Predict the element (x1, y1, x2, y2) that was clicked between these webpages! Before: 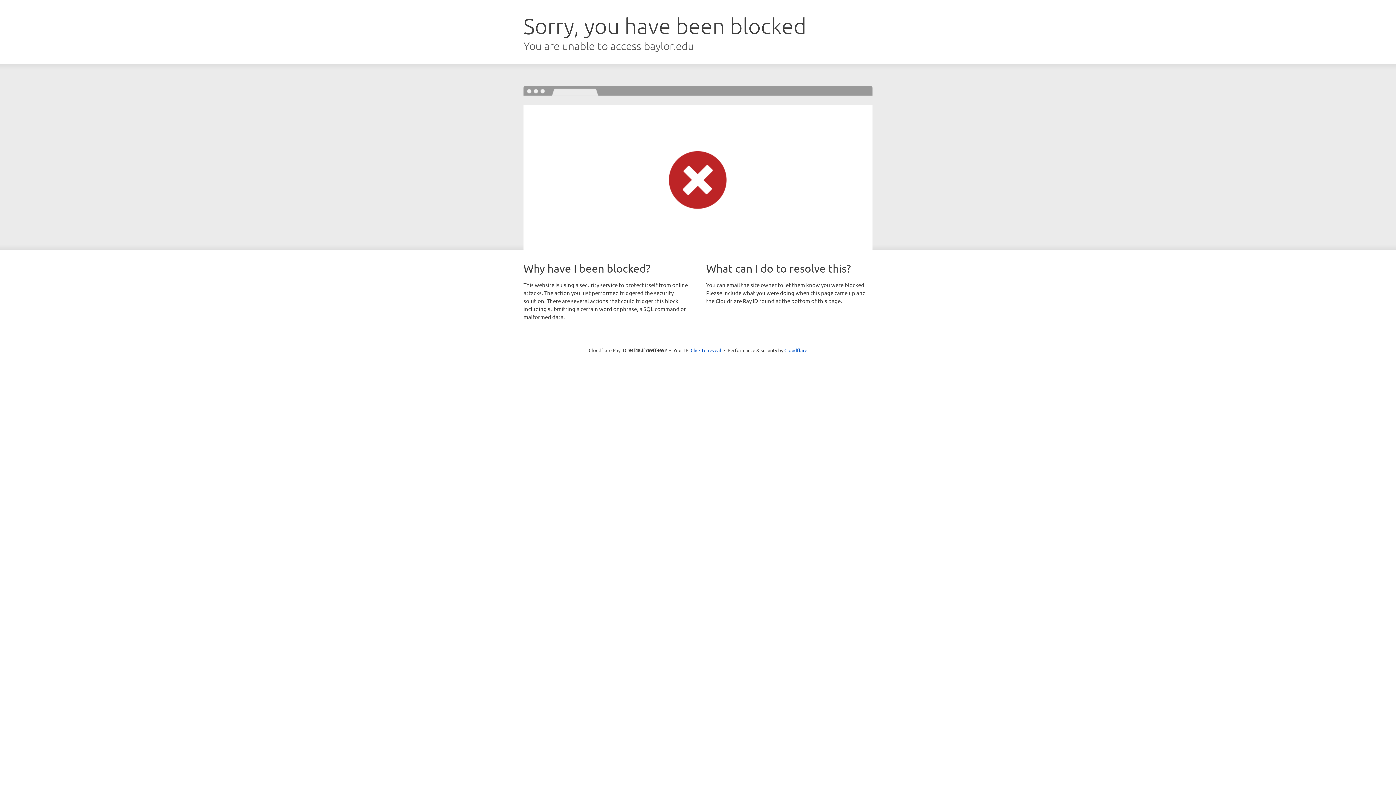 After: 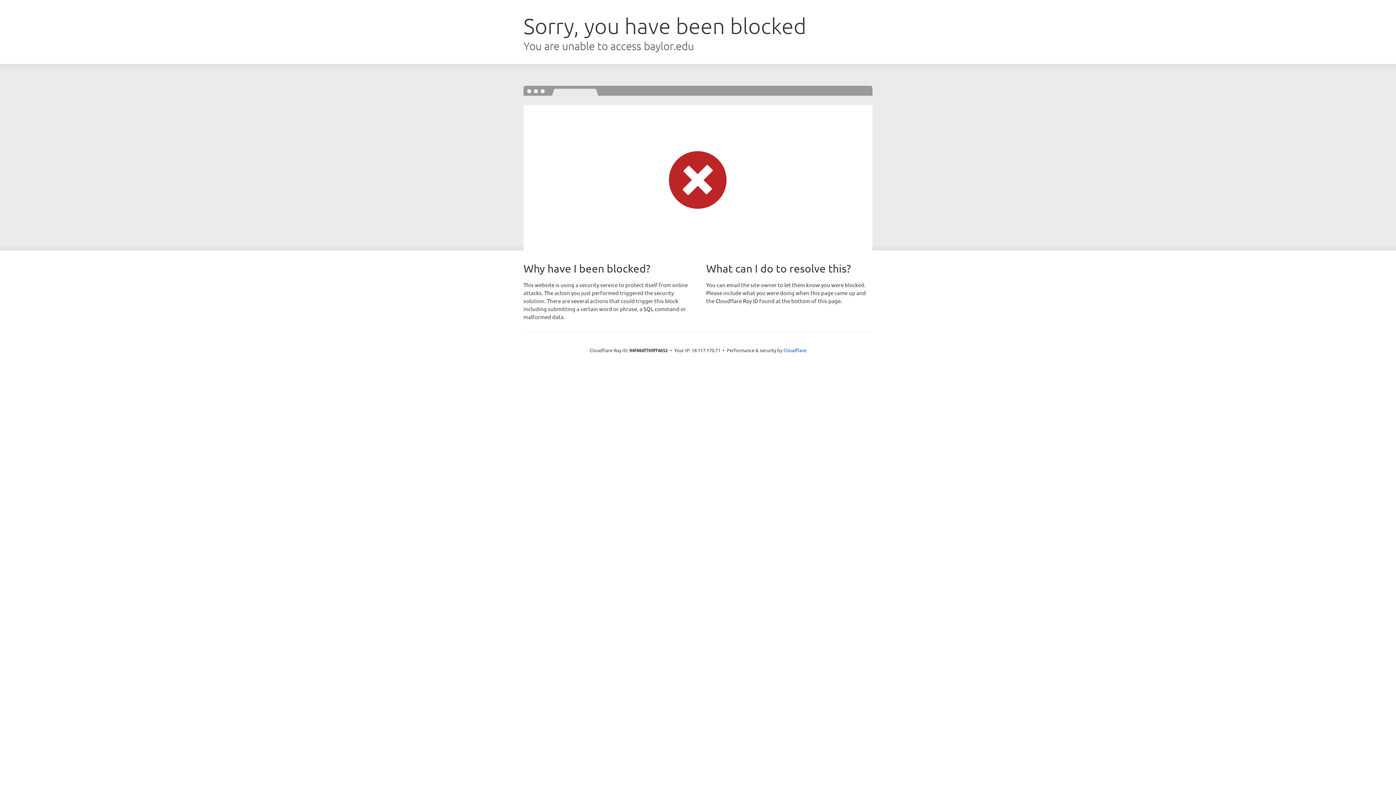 Action: label: Click to reveal bbox: (690, 346, 721, 353)